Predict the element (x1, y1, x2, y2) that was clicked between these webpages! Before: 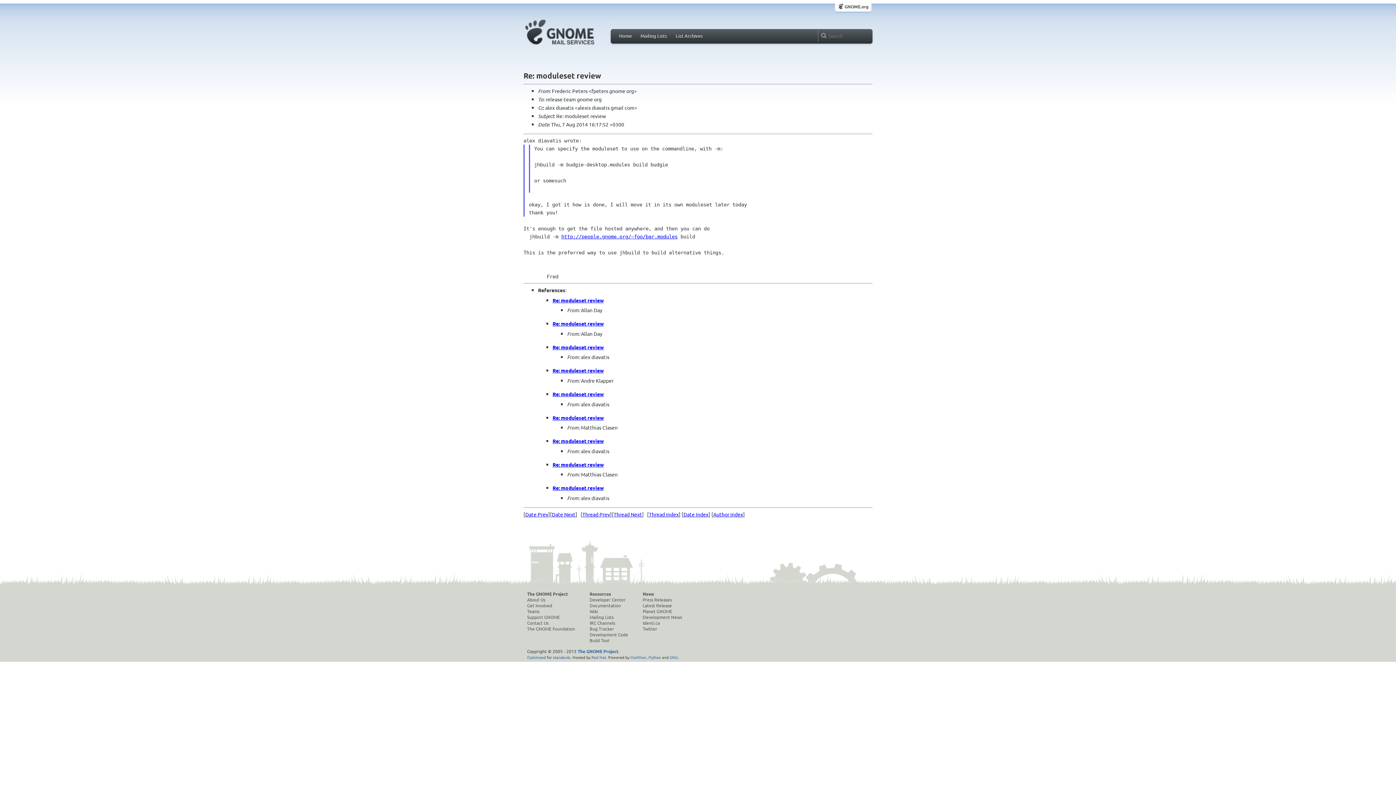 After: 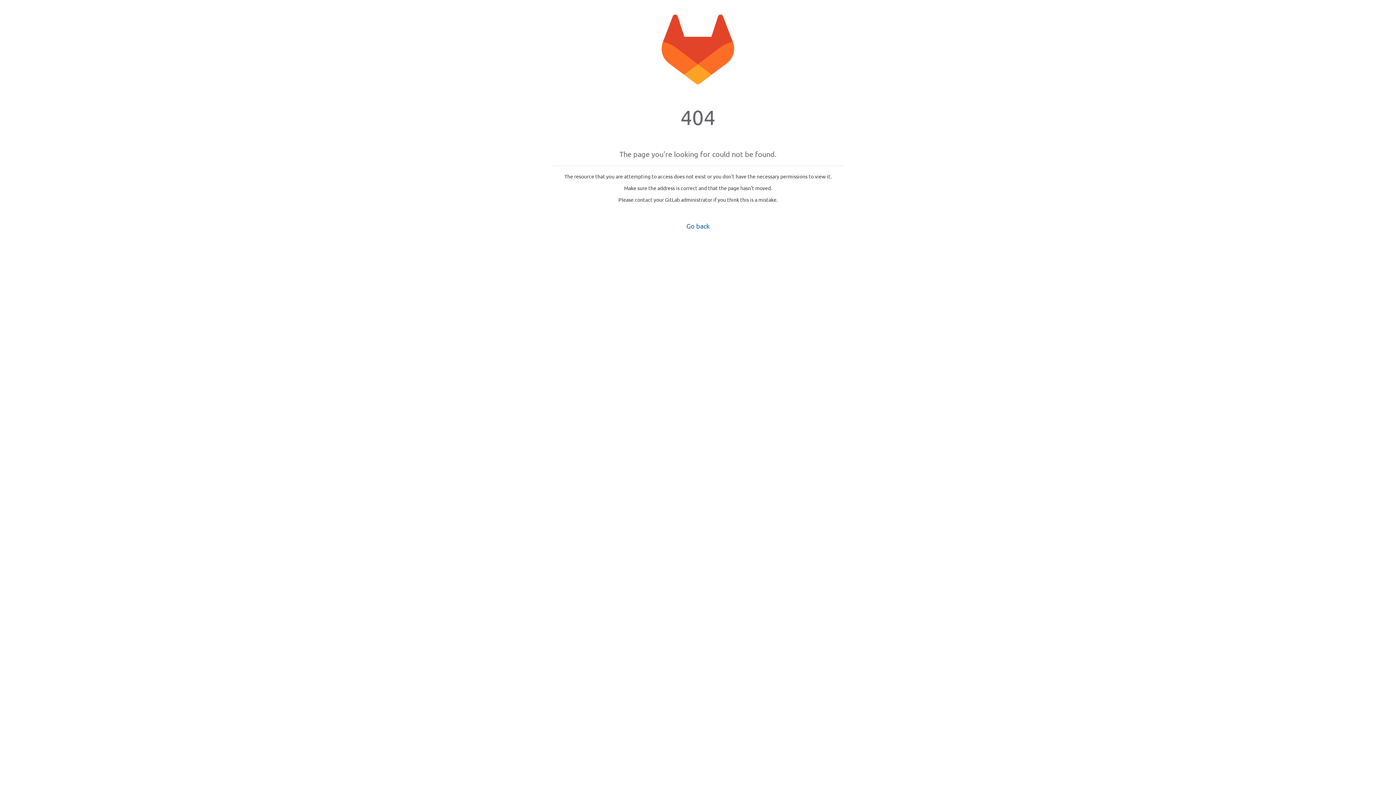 Action: bbox: (527, 608, 575, 614) label: Teams